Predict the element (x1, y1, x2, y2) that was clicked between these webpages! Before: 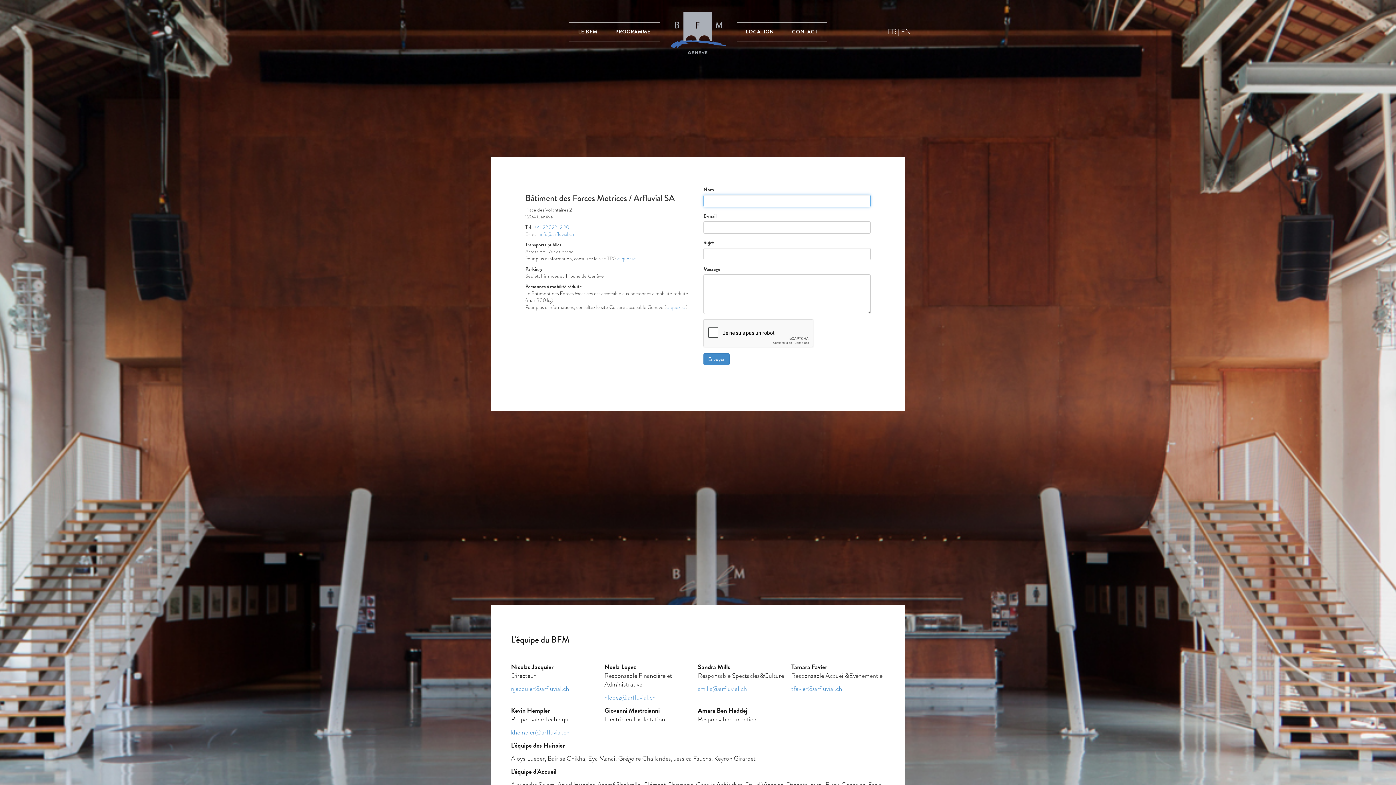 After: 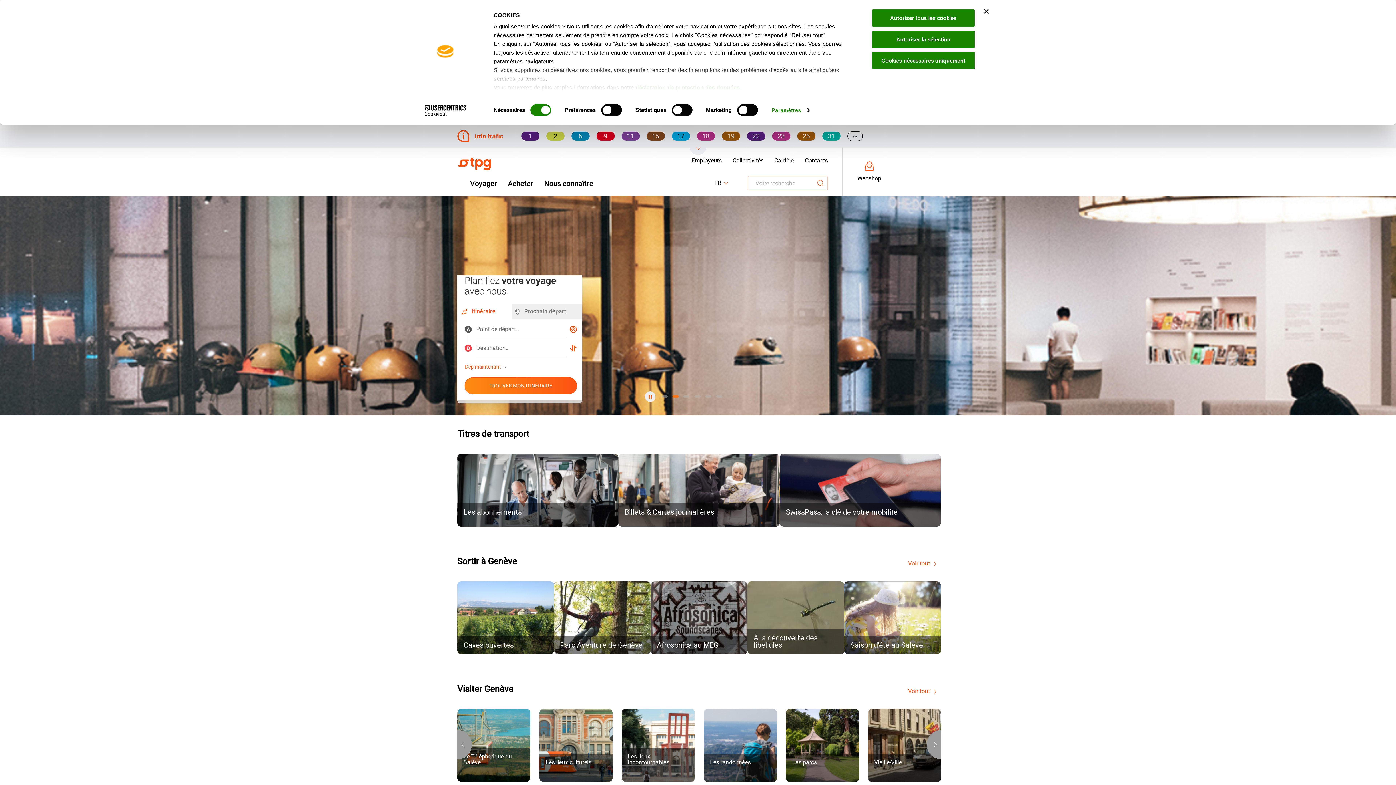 Action: label: cliquez ici bbox: (617, 254, 636, 262)